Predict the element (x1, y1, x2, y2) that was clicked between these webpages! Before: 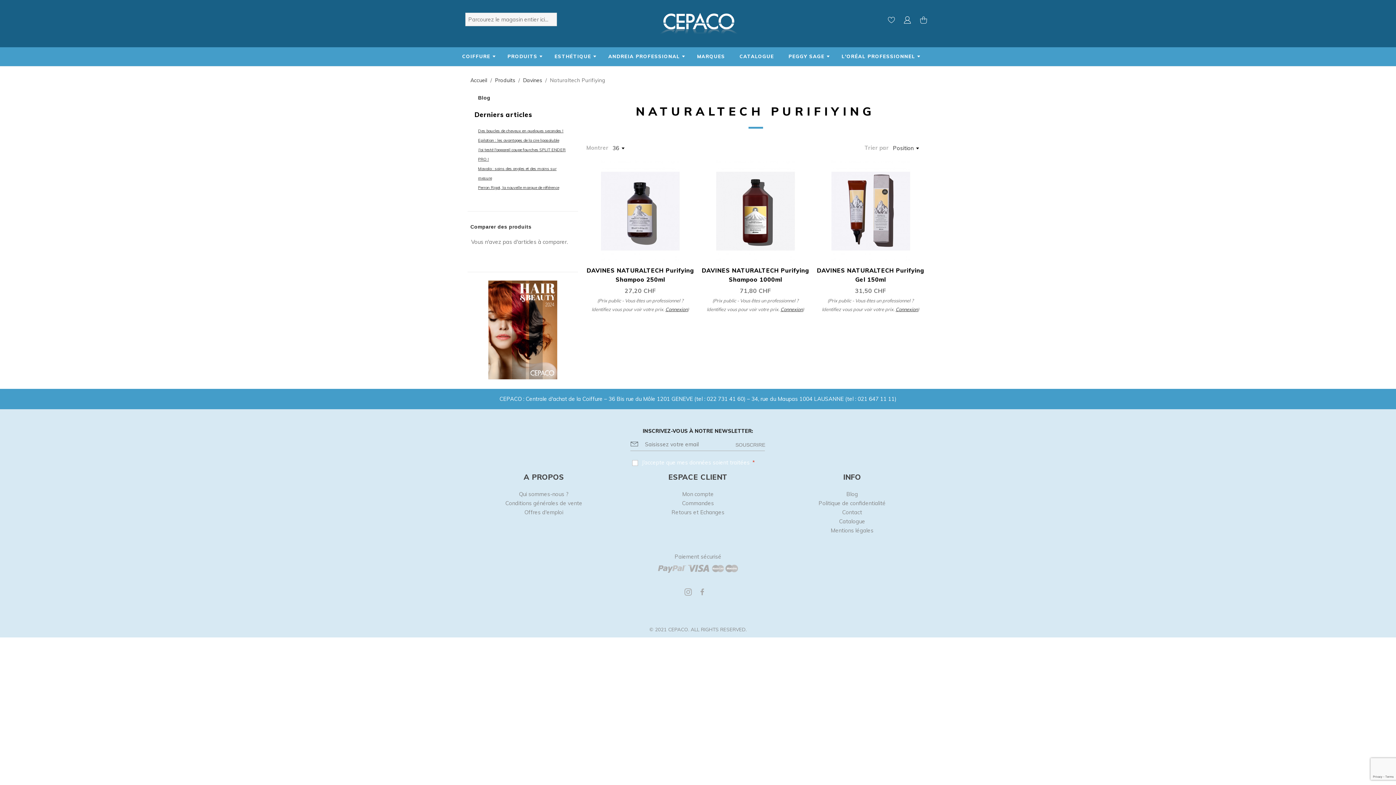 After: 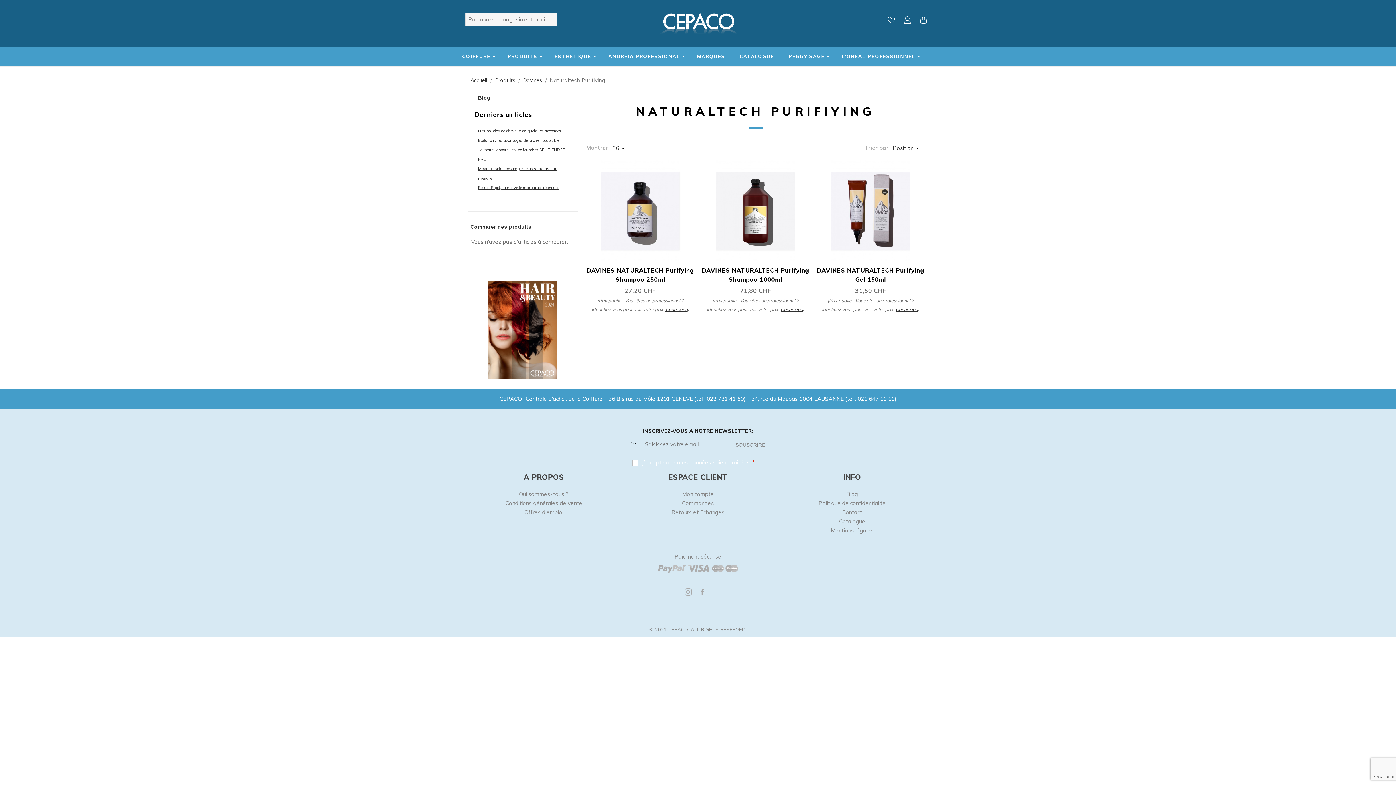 Action: bbox: (773, 245, 788, 260) label: AJOUTER AU PANIER